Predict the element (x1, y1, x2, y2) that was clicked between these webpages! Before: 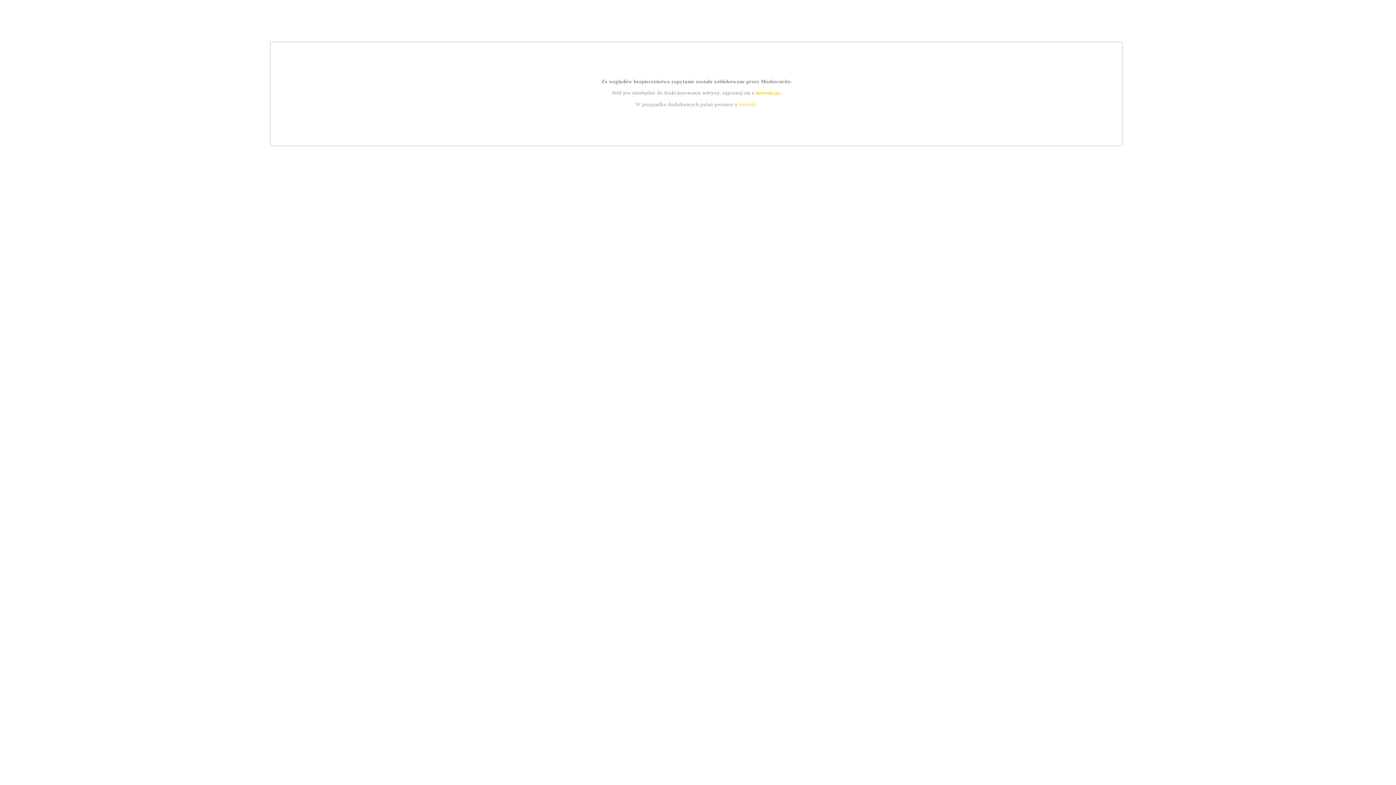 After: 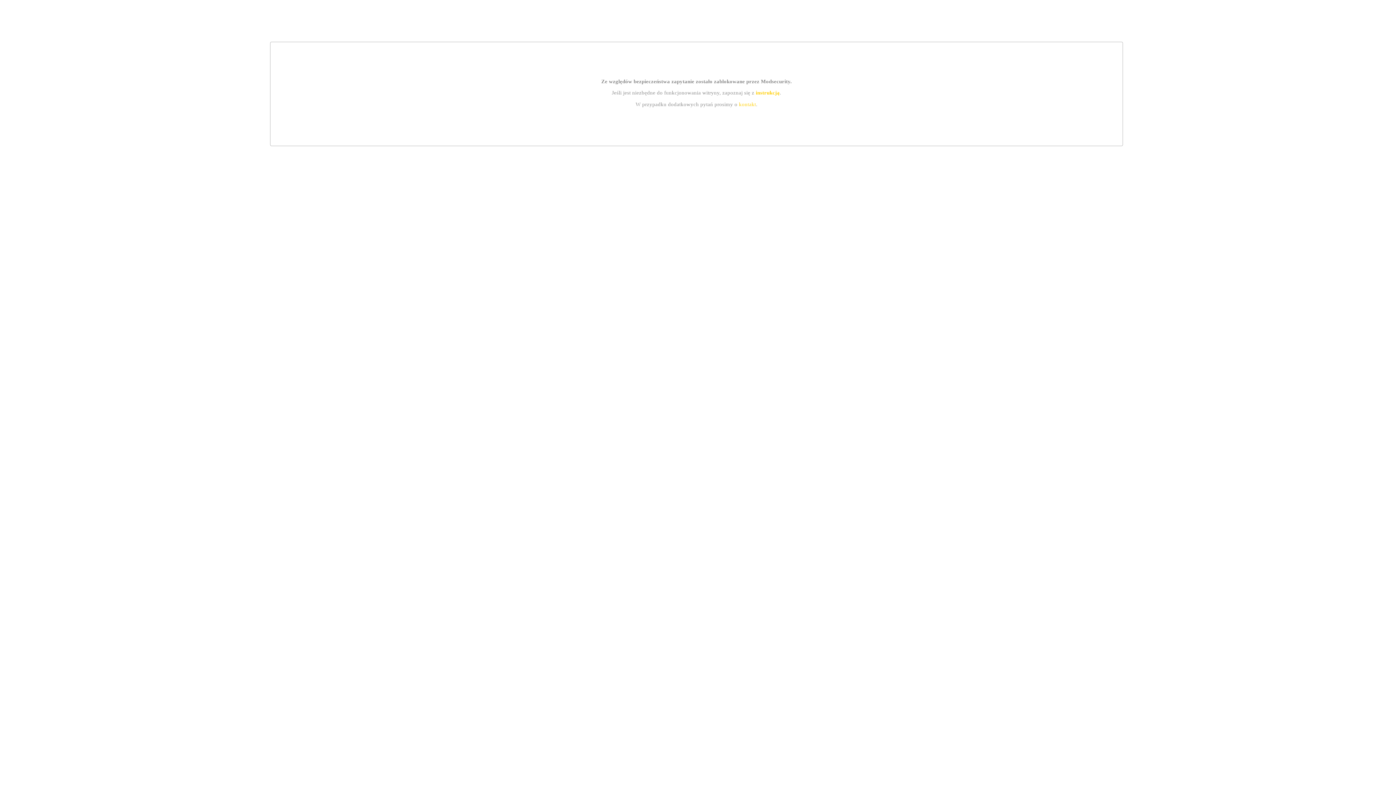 Action: label: instrukcją bbox: (755, 89, 779, 95)